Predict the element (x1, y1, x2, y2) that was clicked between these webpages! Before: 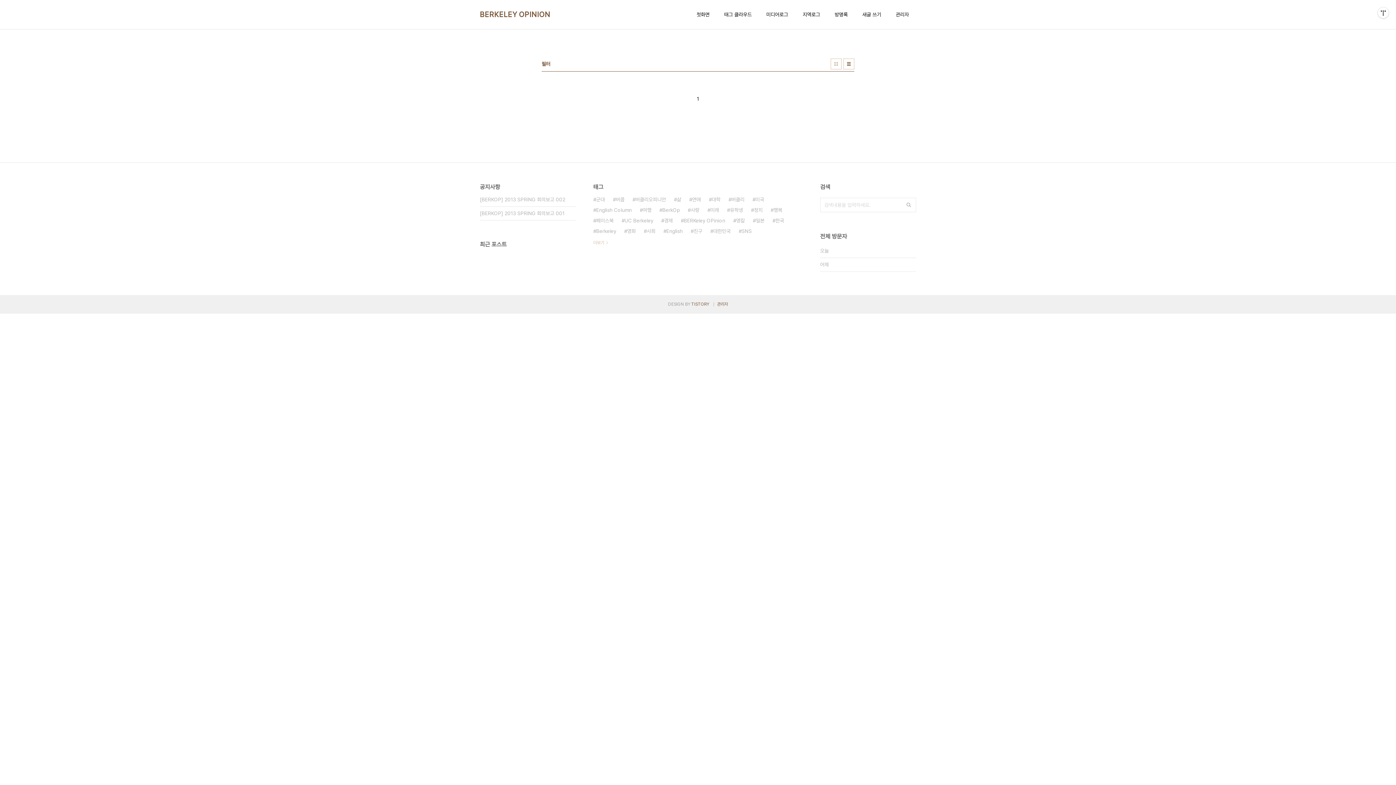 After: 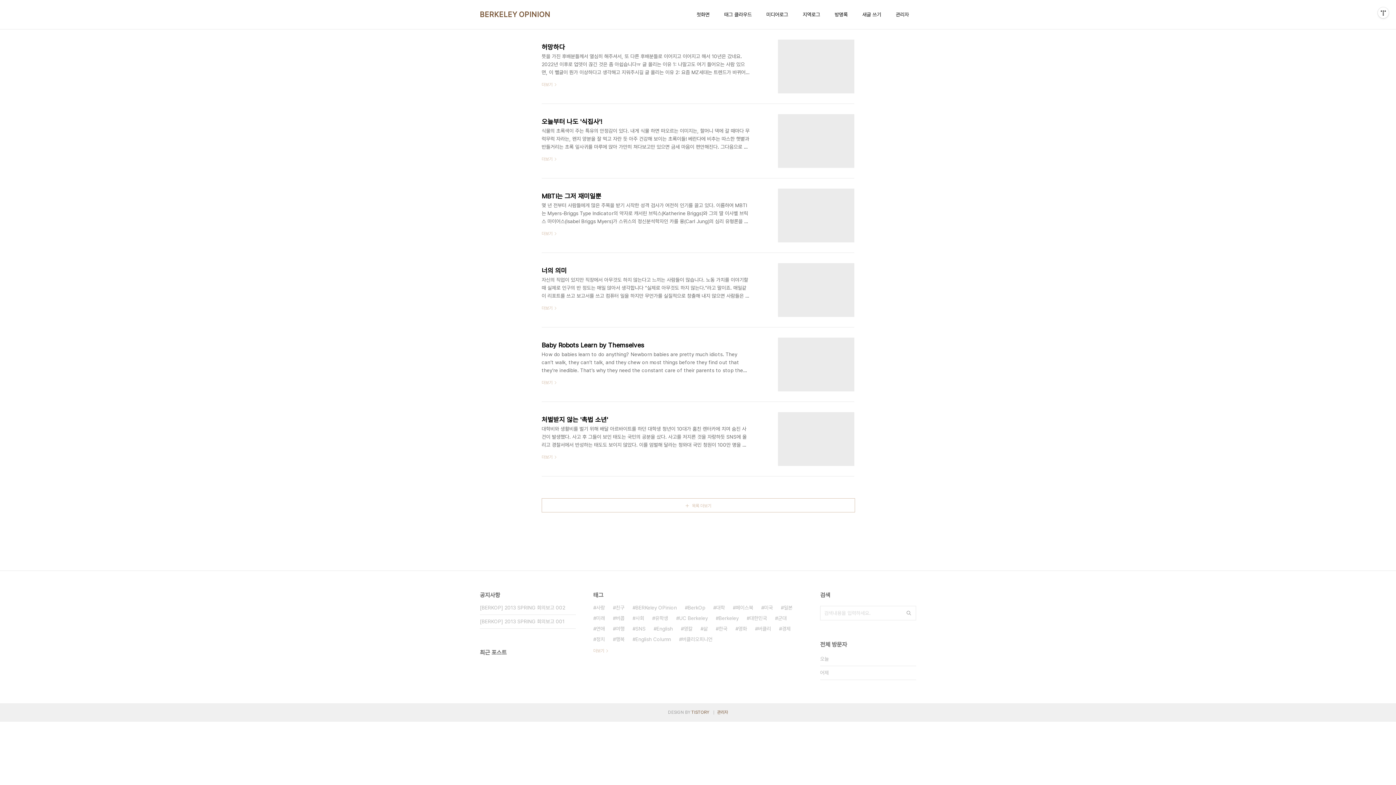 Action: bbox: (765, 9, 789, 19) label: 미디어로그